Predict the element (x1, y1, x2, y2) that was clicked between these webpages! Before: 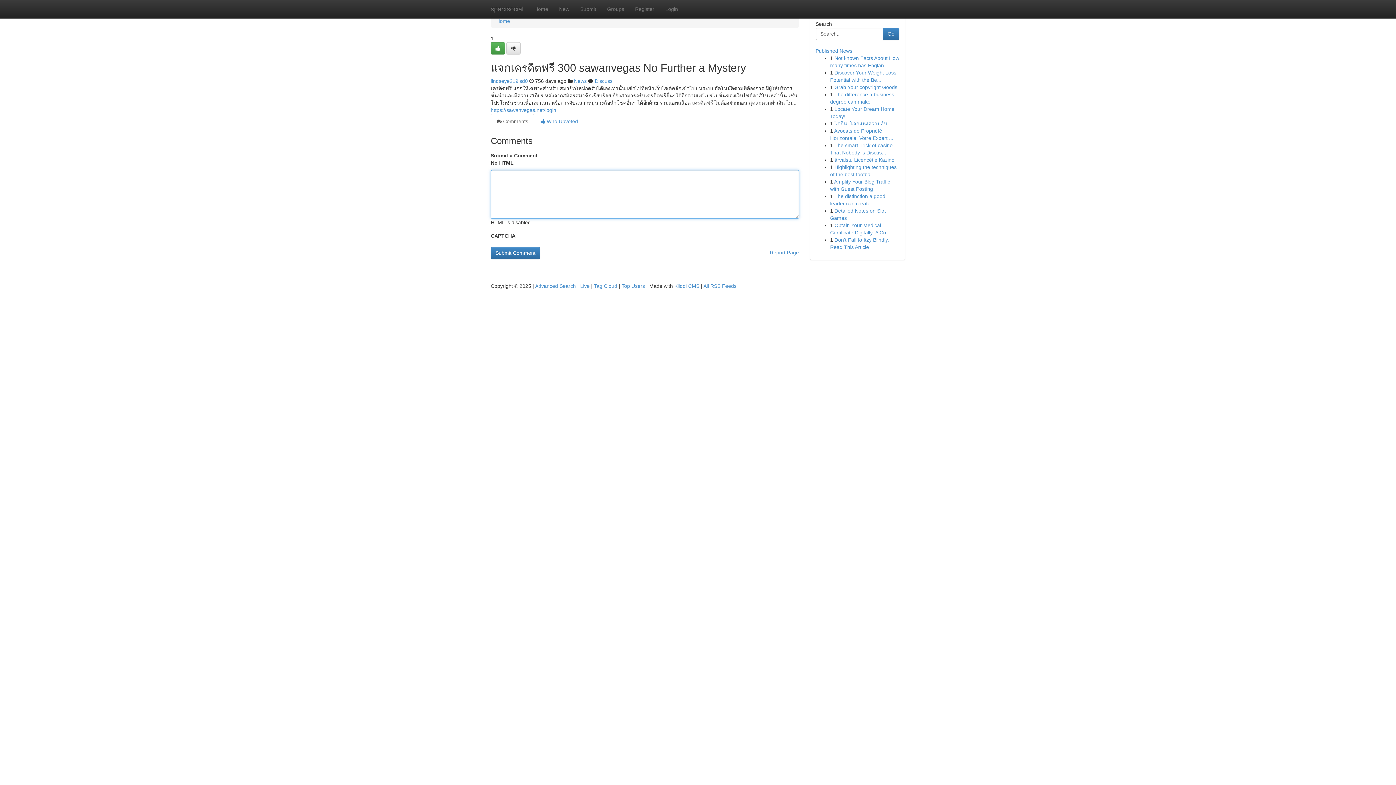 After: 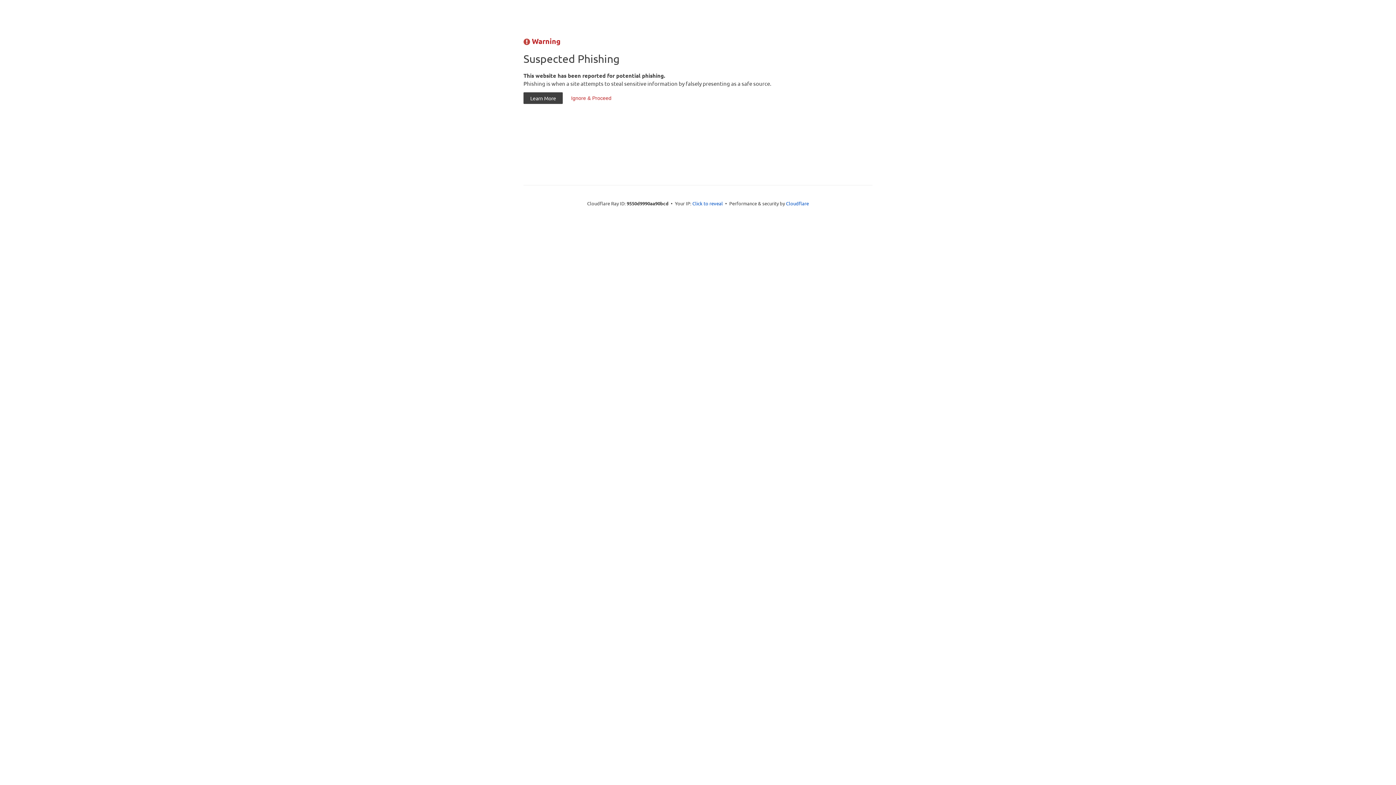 Action: label: sparxsocial bbox: (485, 0, 529, 18)